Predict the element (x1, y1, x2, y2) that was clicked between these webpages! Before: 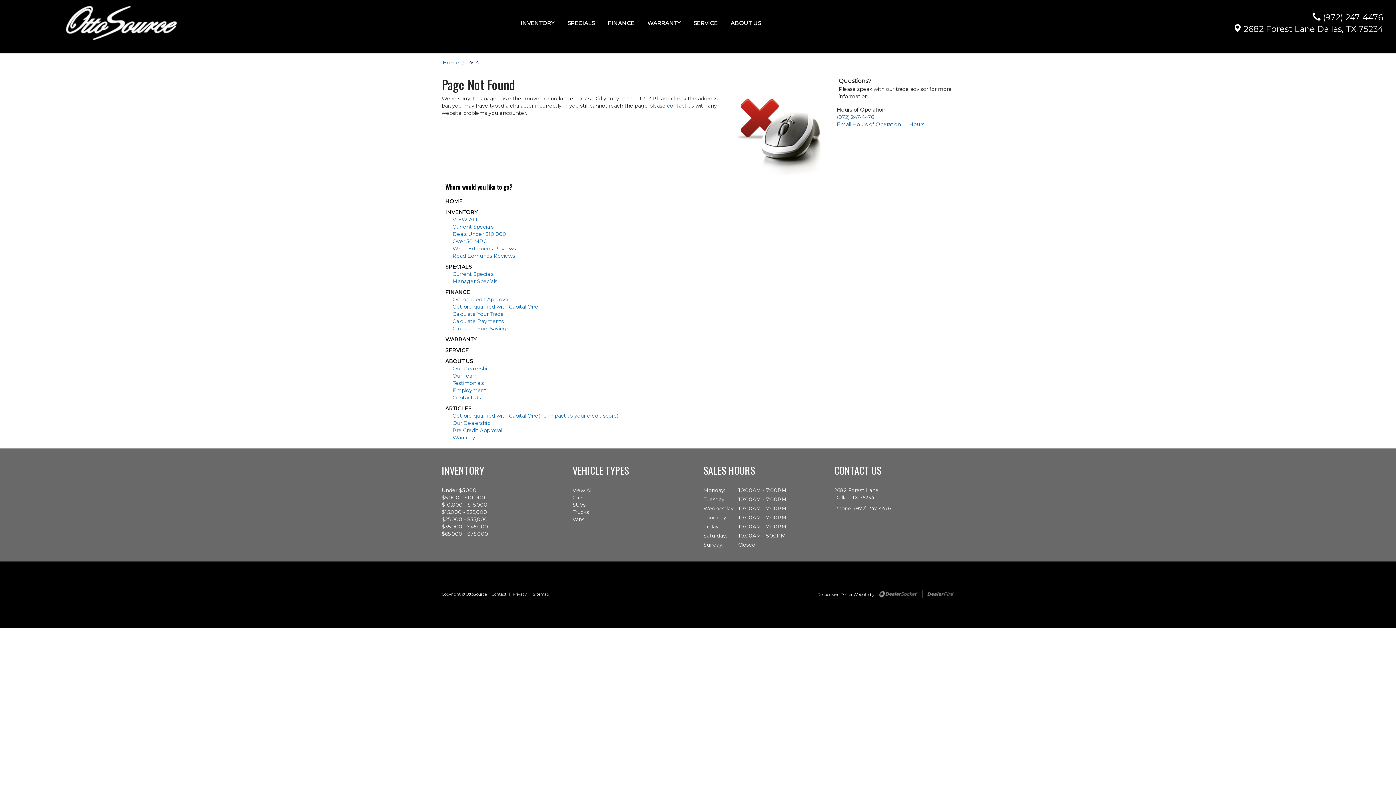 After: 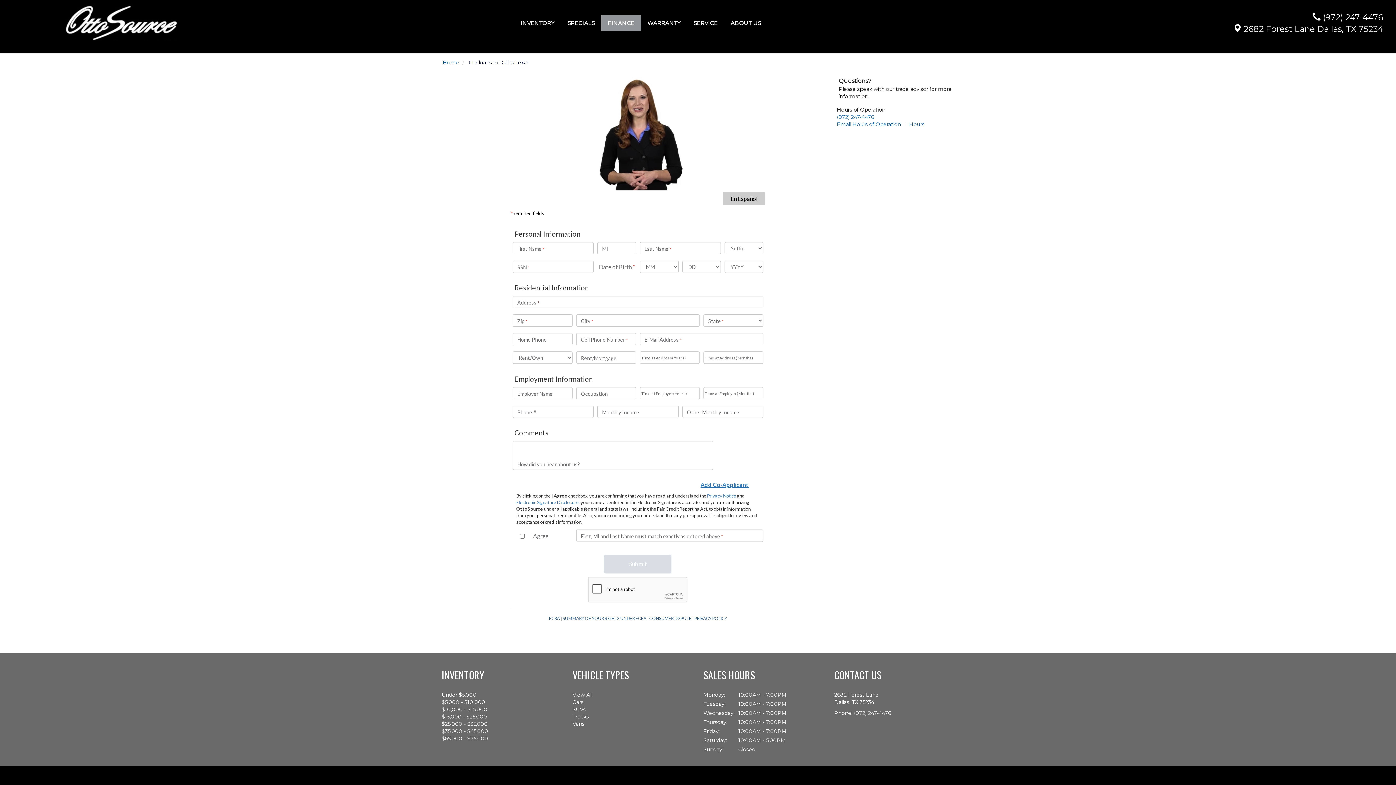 Action: label: FINANCE bbox: (445, 289, 470, 295)